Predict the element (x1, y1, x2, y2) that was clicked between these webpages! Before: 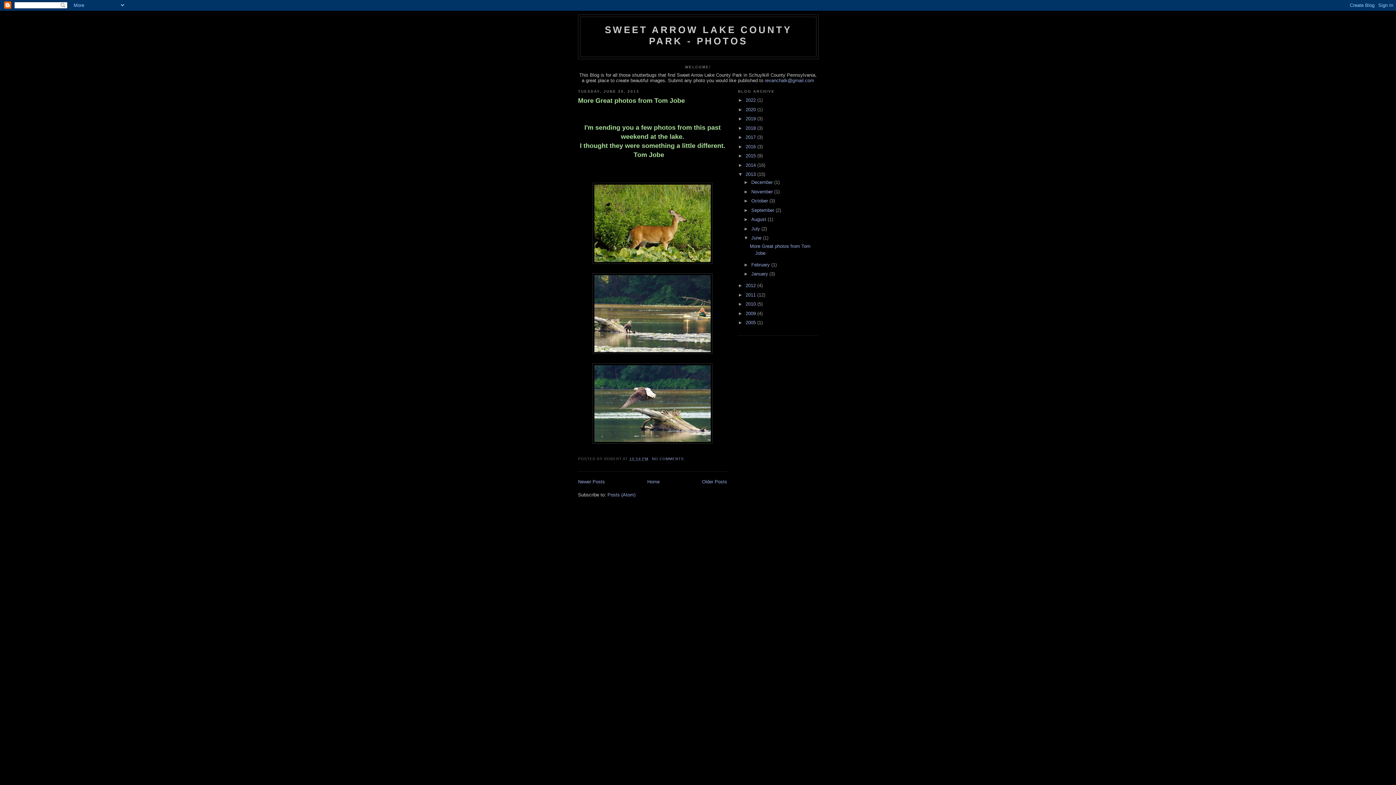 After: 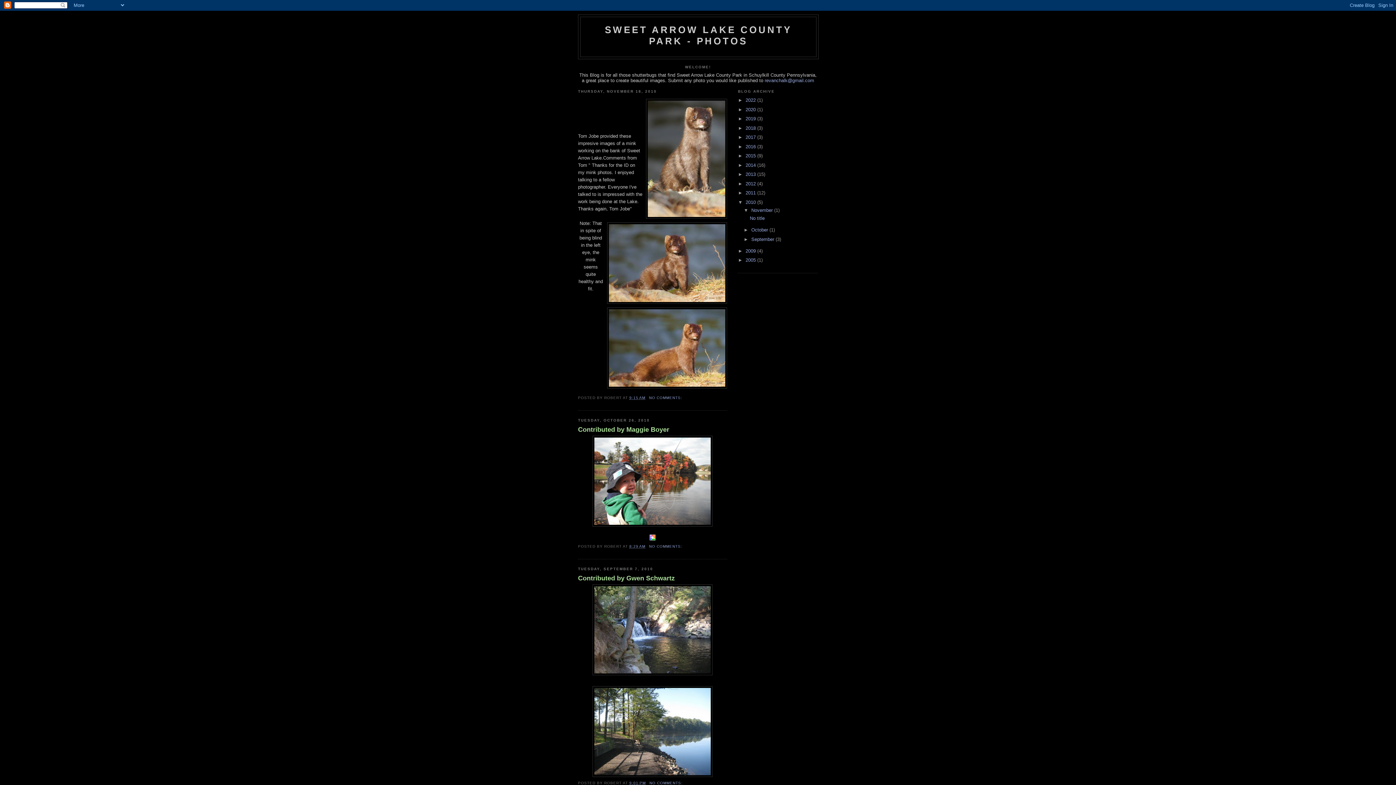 Action: label: 2010  bbox: (745, 301, 757, 306)